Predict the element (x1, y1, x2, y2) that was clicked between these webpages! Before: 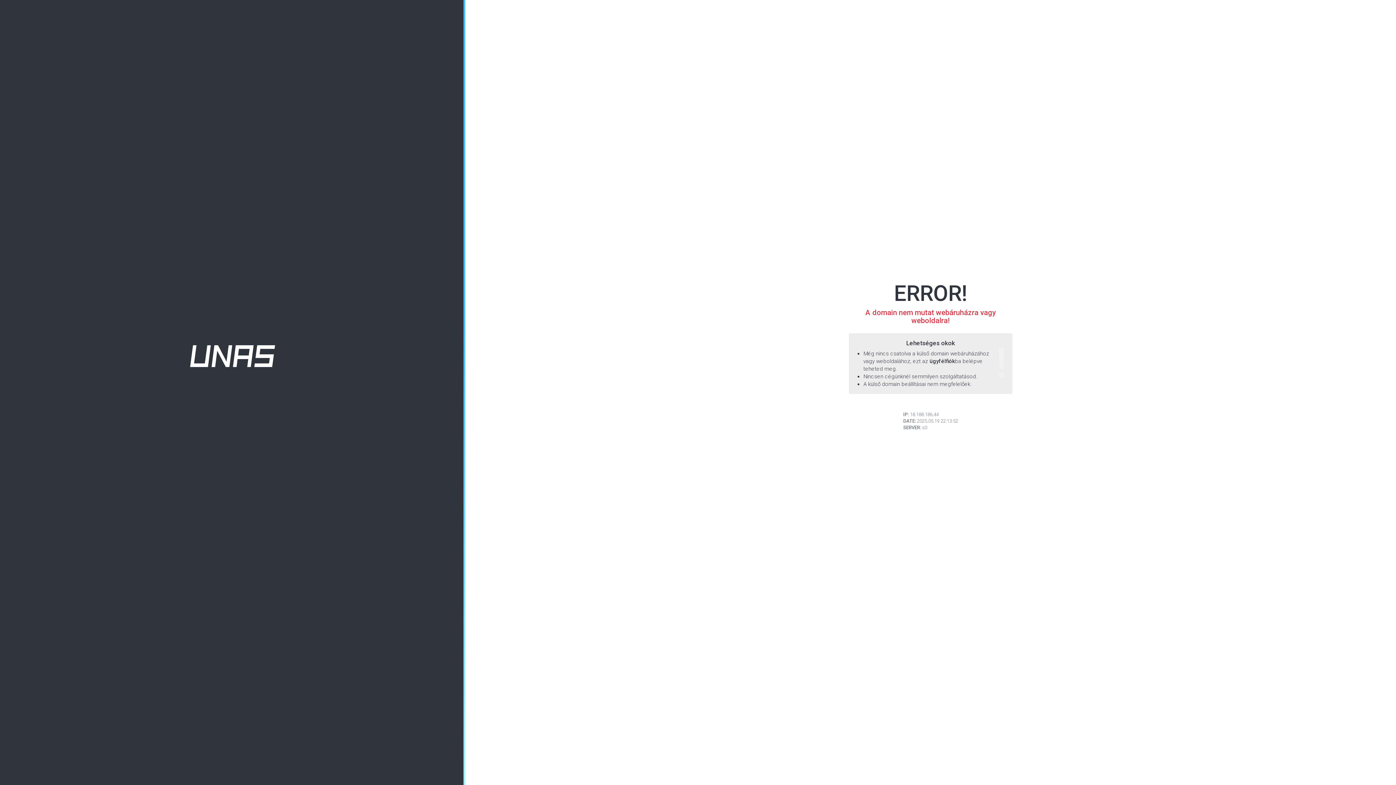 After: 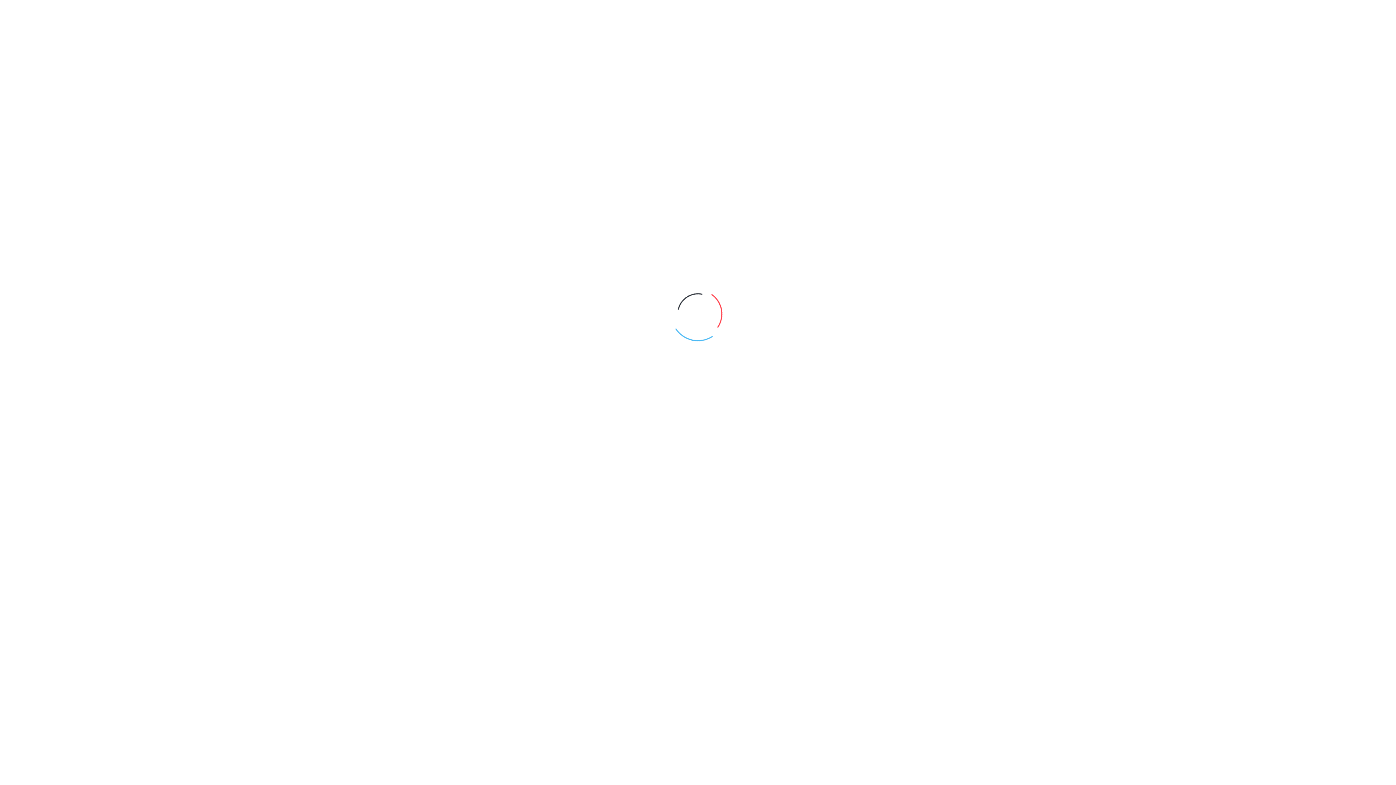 Action: bbox: (190, 352, 275, 359)